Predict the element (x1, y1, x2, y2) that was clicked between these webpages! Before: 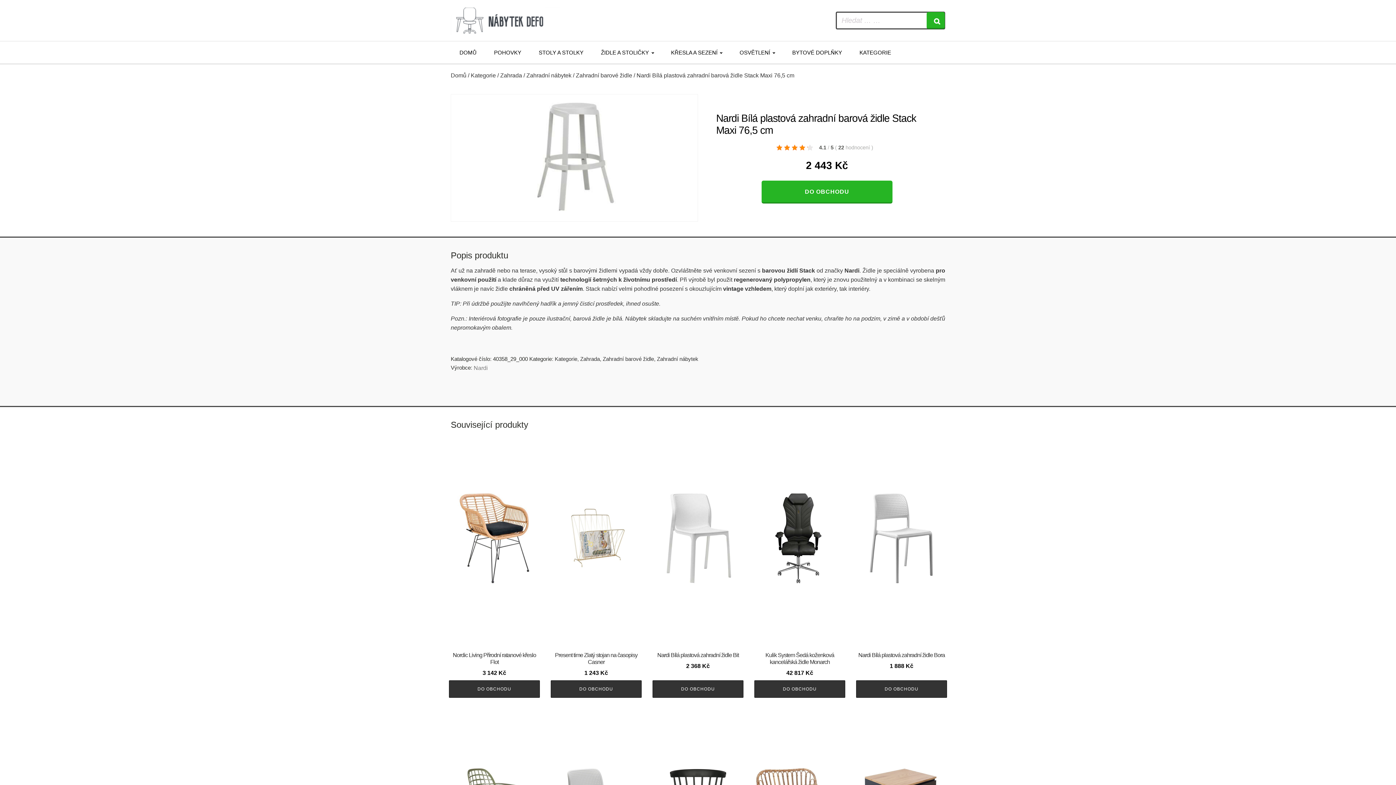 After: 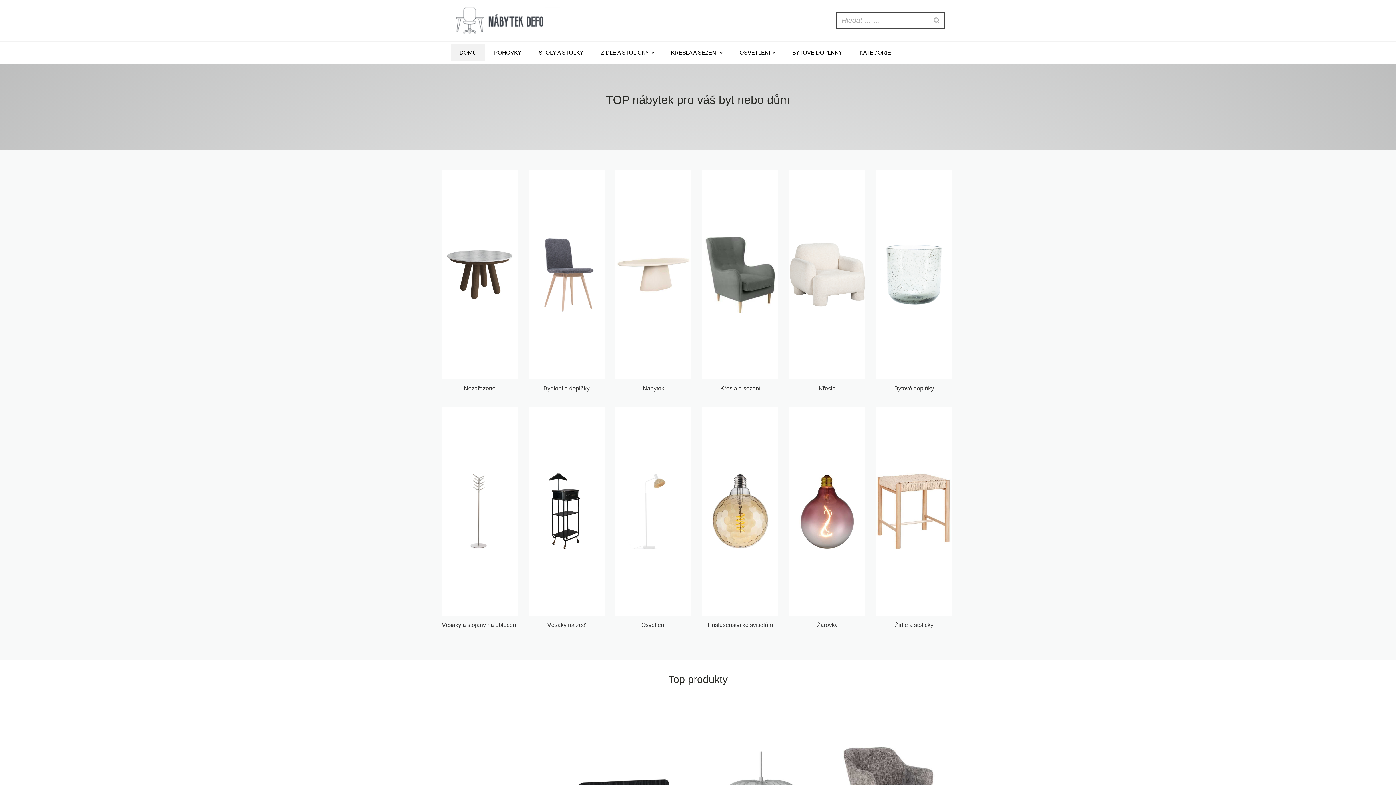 Action: label: DOMŮ bbox: (450, 44, 485, 61)